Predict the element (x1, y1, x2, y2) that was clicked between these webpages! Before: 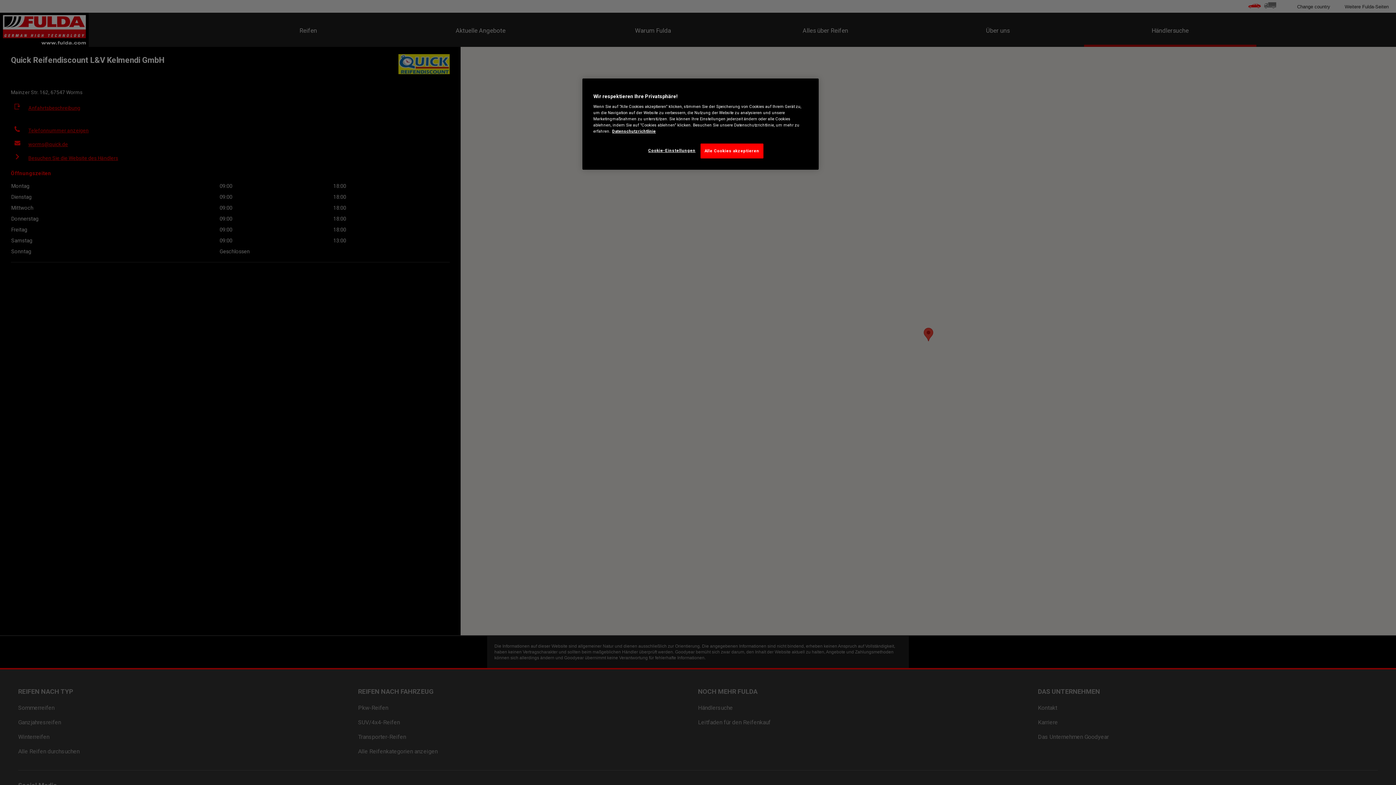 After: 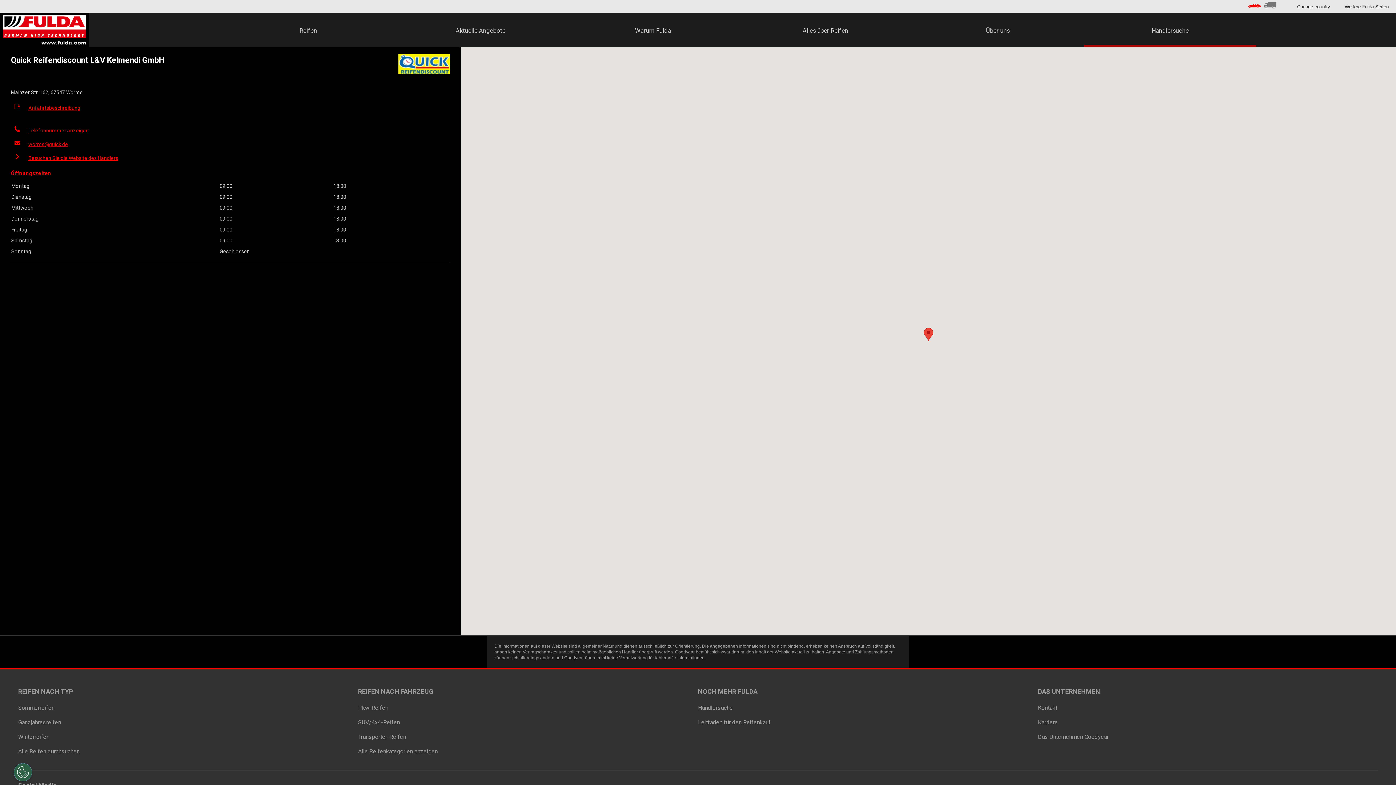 Action: bbox: (700, 143, 763, 158) label: Alle Cookies akzeptieren